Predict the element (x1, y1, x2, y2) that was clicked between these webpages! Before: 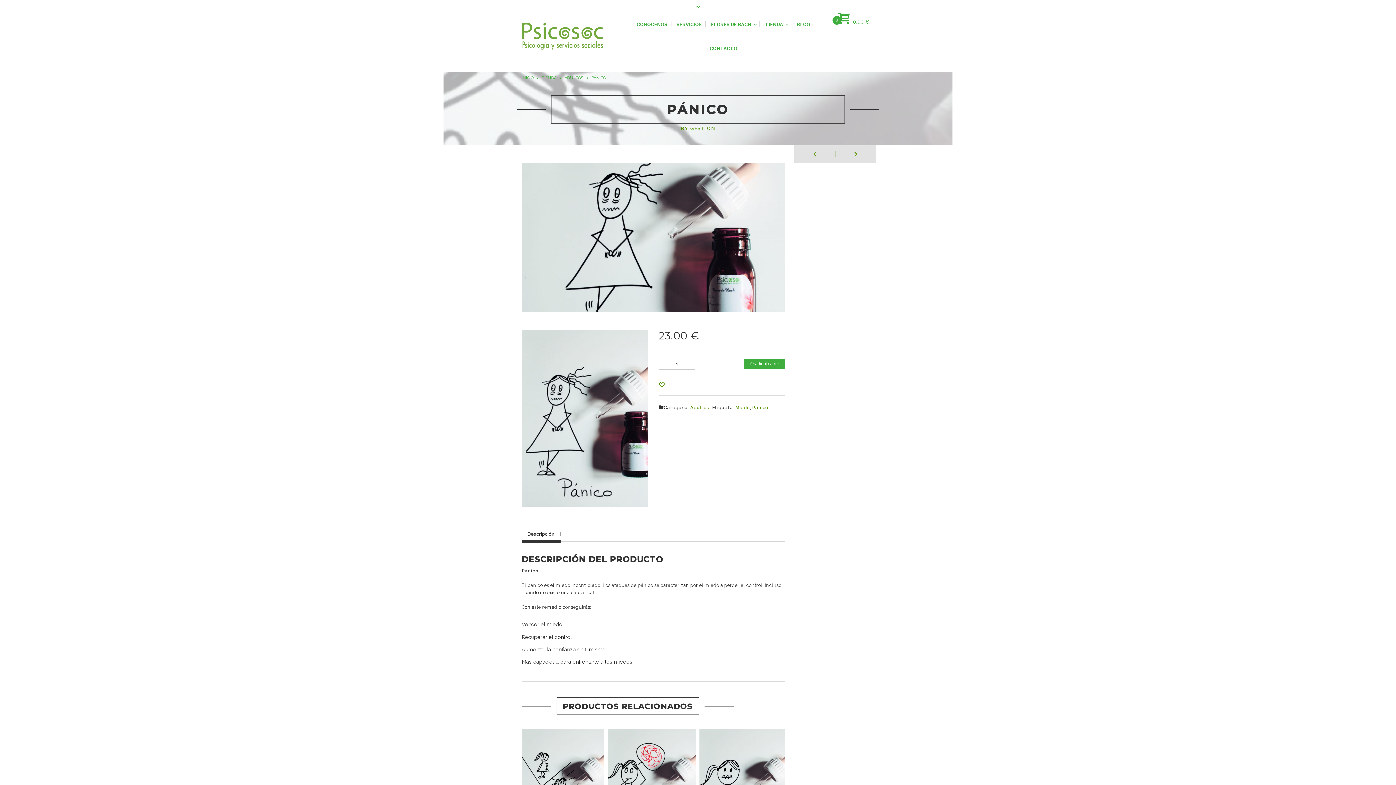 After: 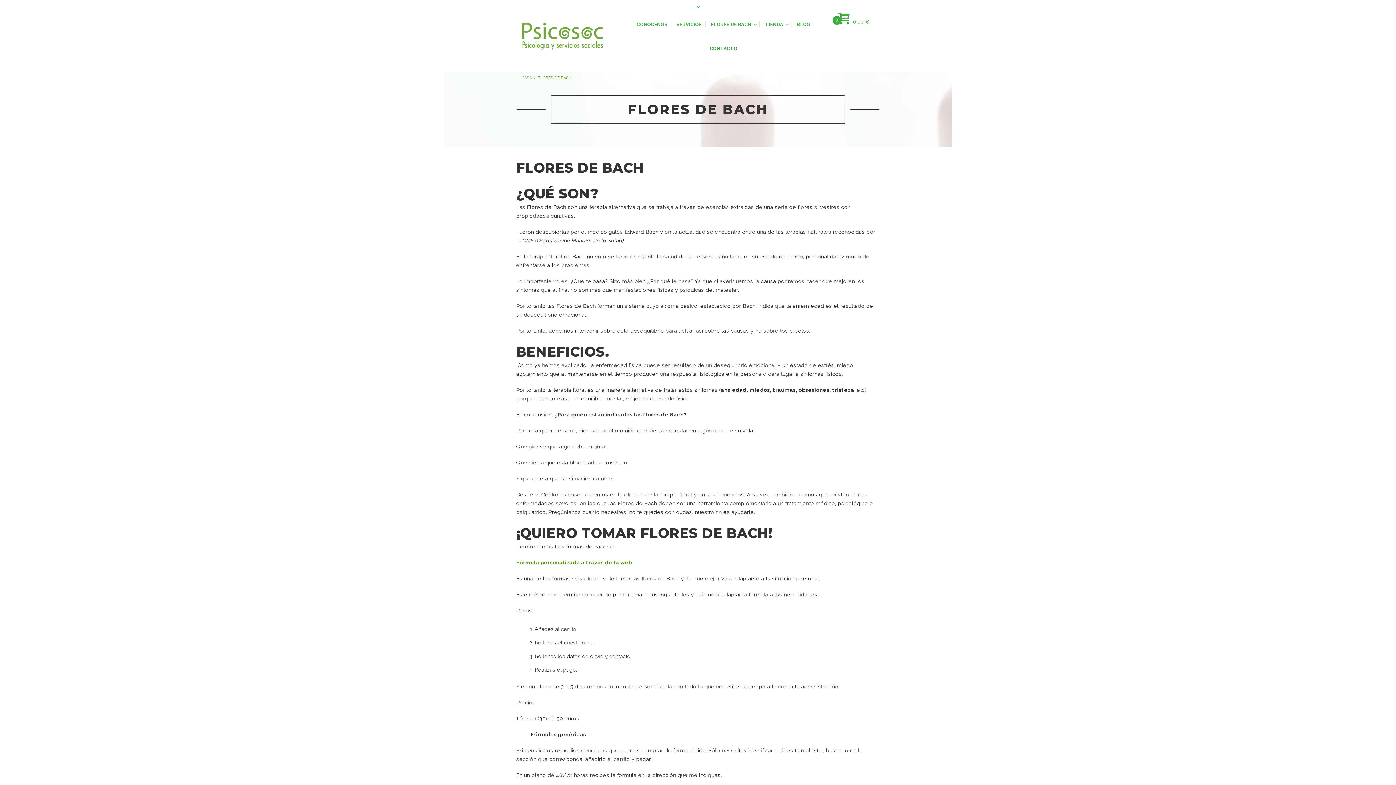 Action: bbox: (707, 12, 759, 36) label: FLORES DE BACH 